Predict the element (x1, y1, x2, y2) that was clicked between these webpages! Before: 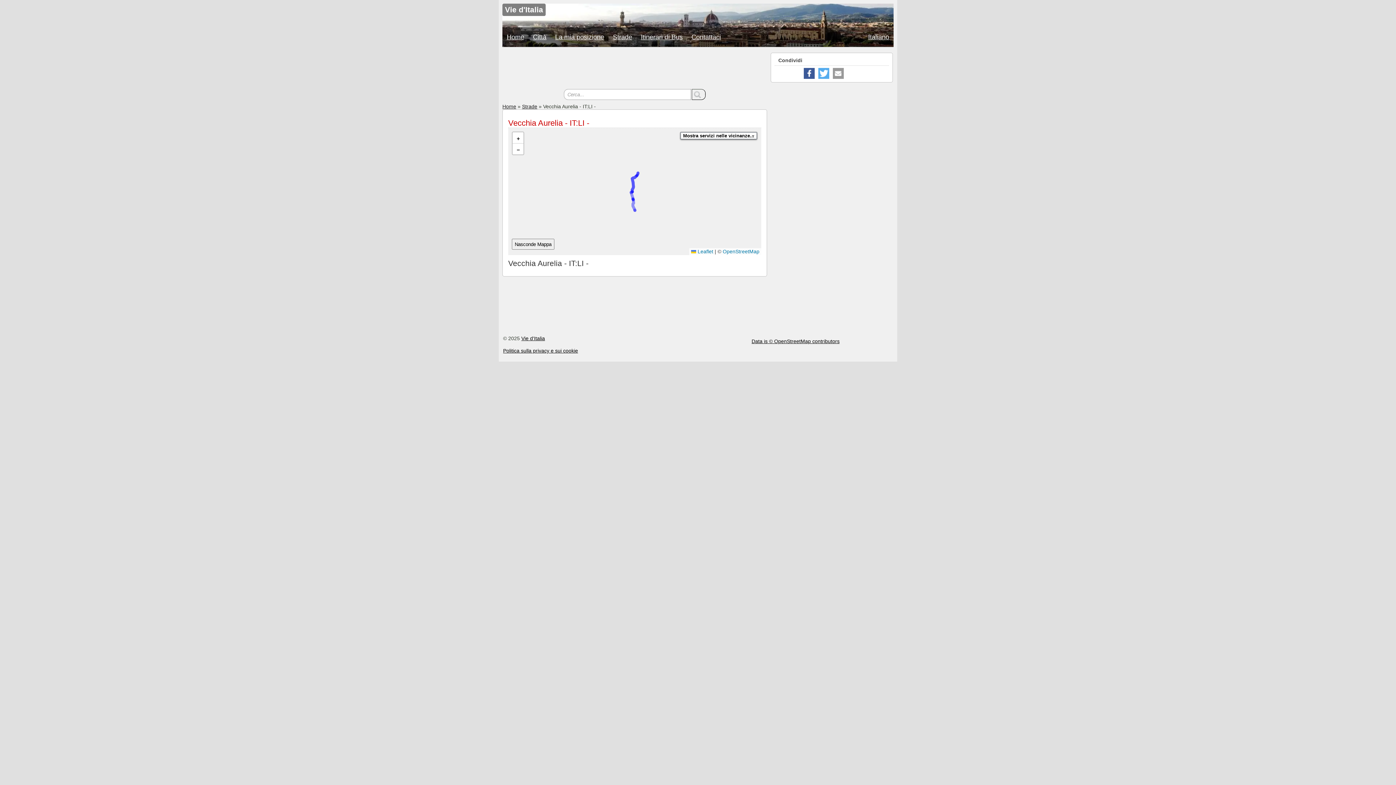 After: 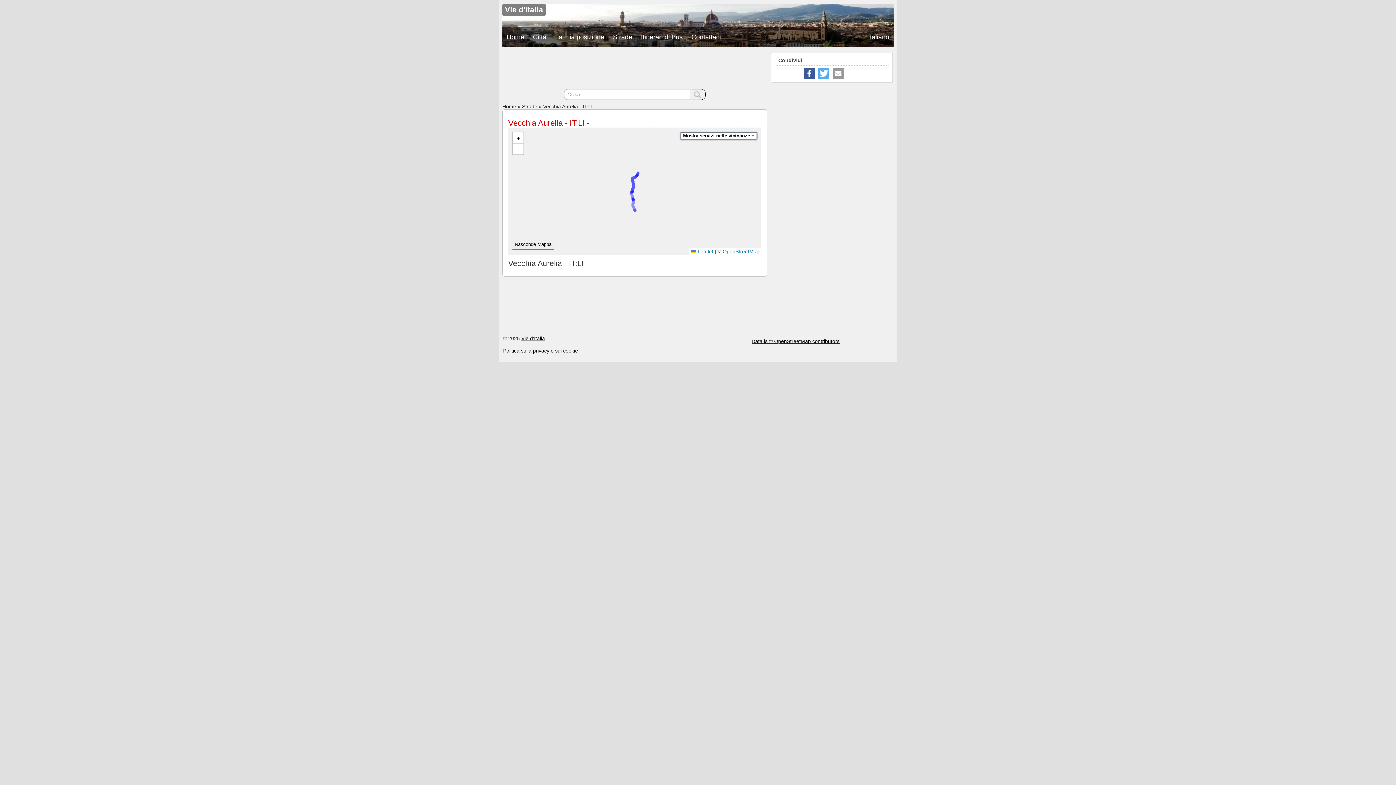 Action: label: Share on Twitter bbox: (818, 68, 829, 78)